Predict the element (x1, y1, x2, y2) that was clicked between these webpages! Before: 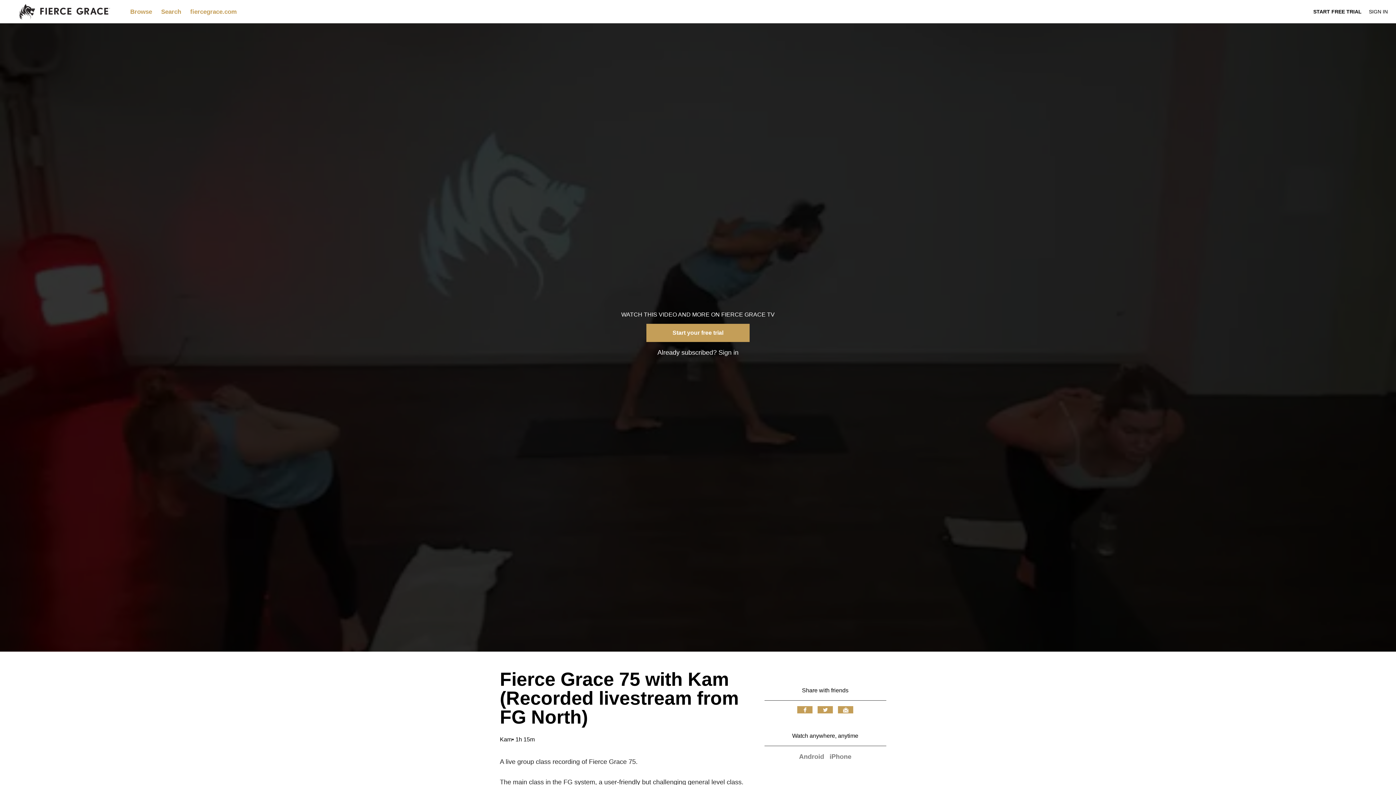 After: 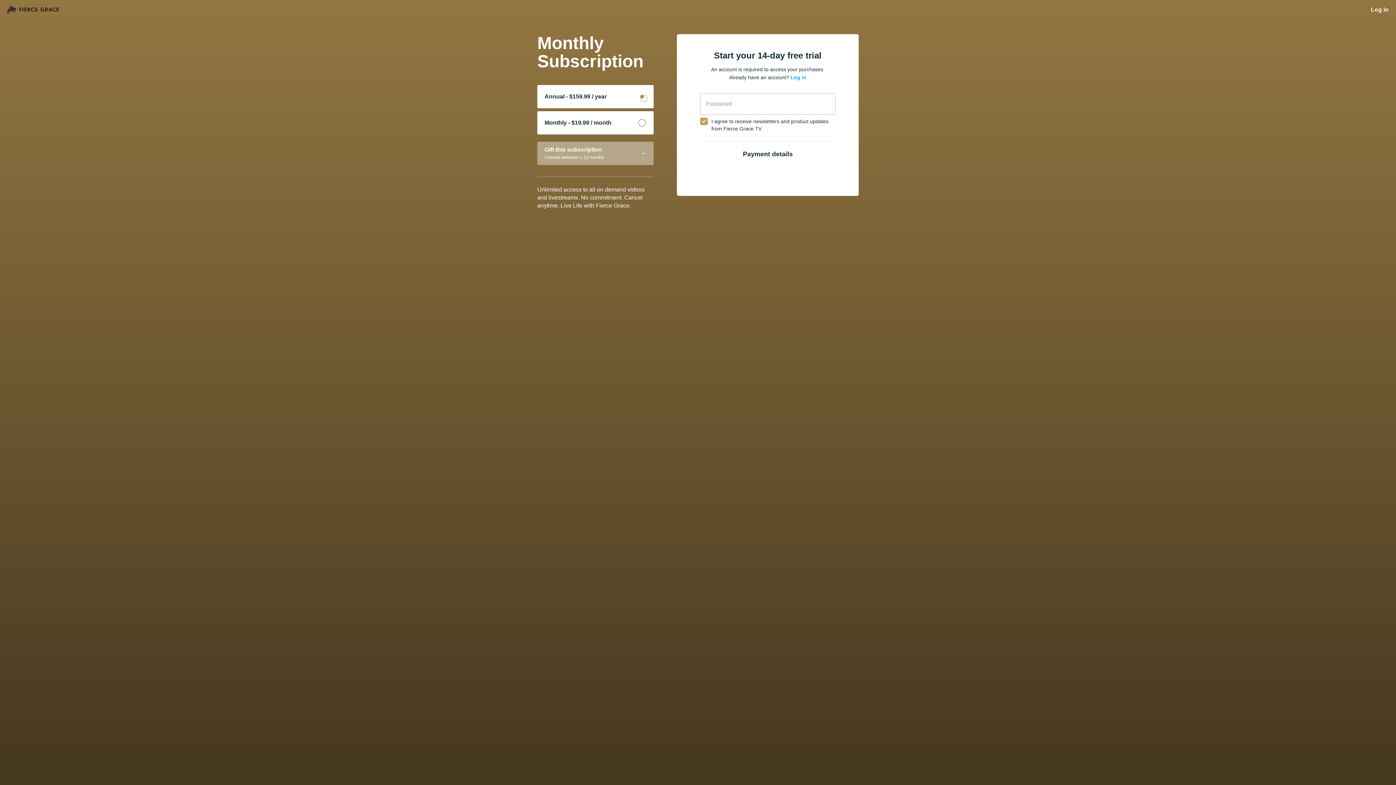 Action: bbox: (646, 324, 749, 342) label: Start your free trial